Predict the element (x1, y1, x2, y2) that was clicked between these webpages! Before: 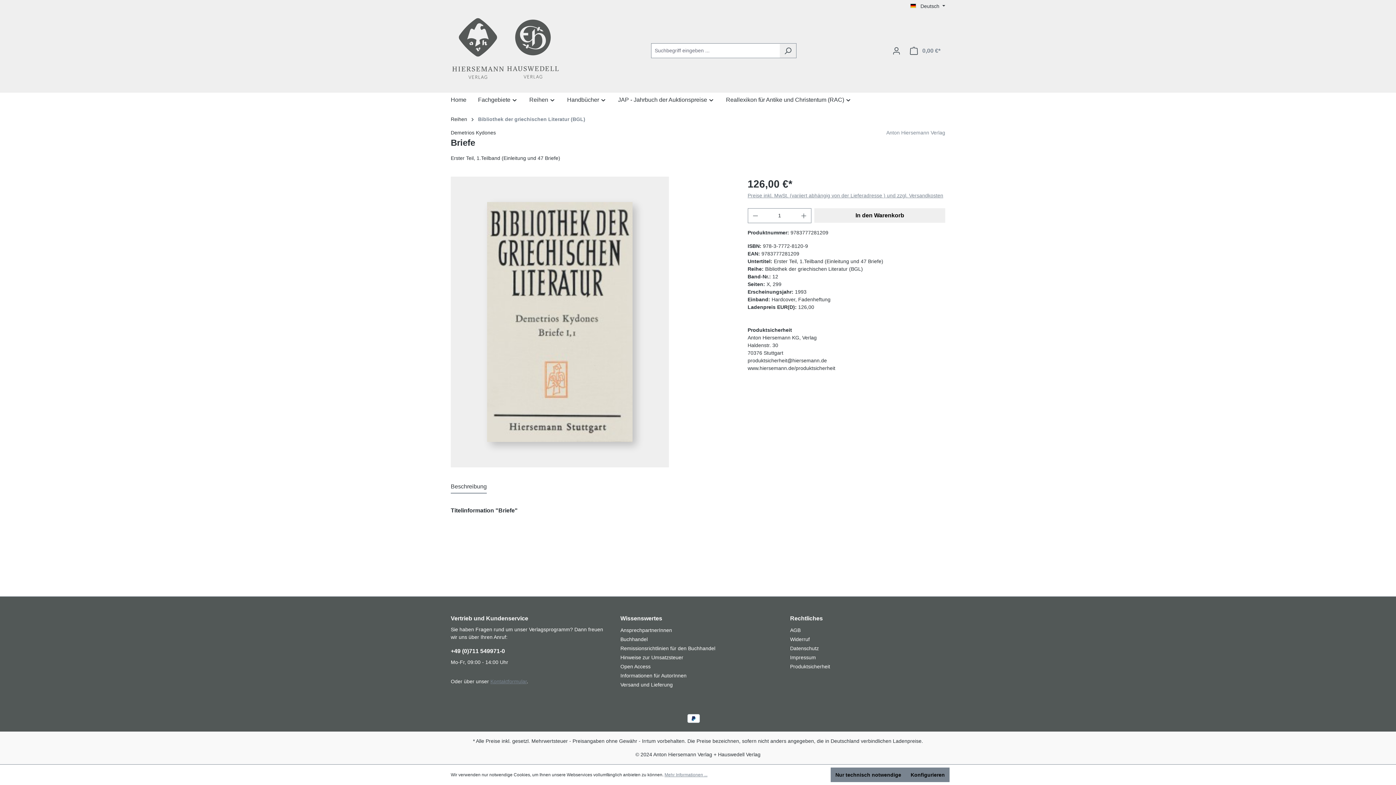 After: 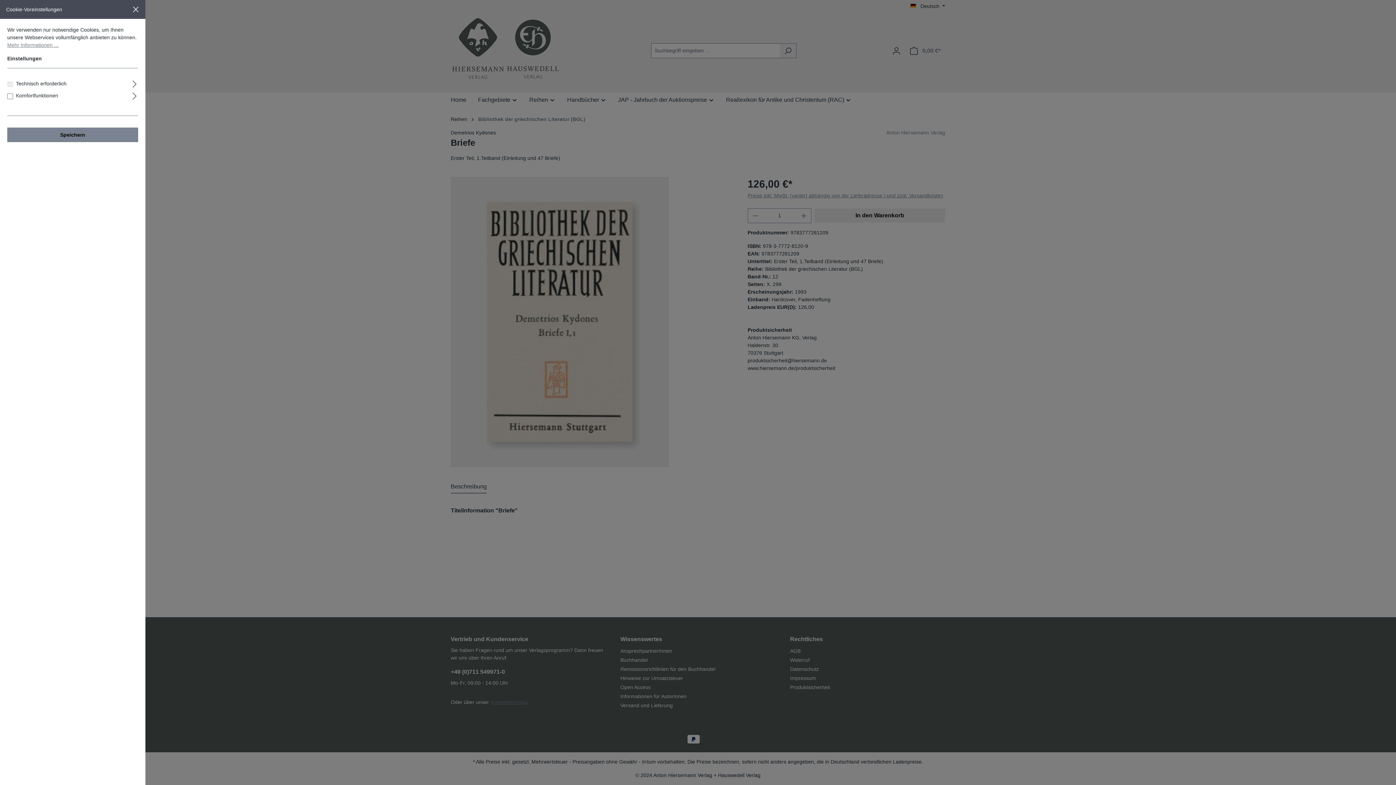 Action: label: Konfigurieren bbox: (906, 768, 949, 782)